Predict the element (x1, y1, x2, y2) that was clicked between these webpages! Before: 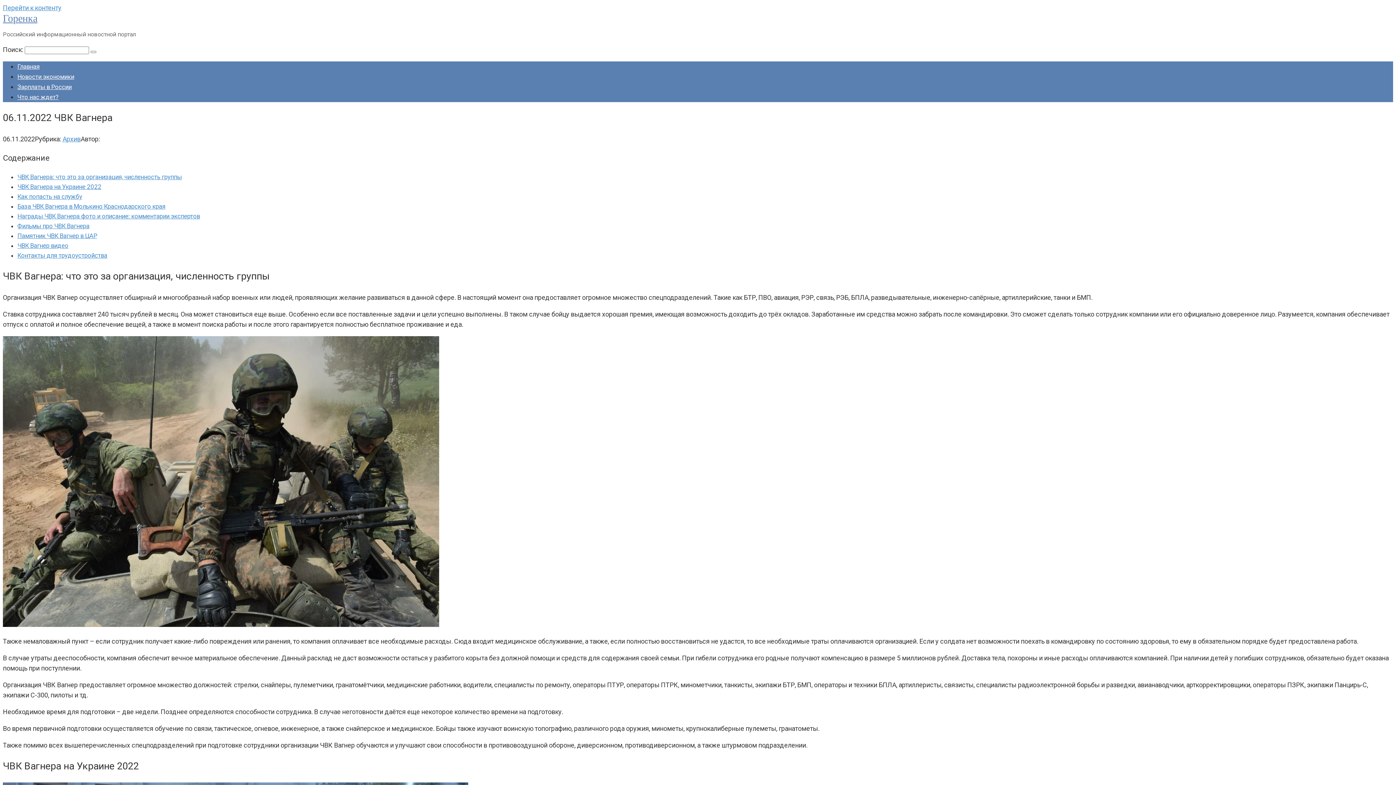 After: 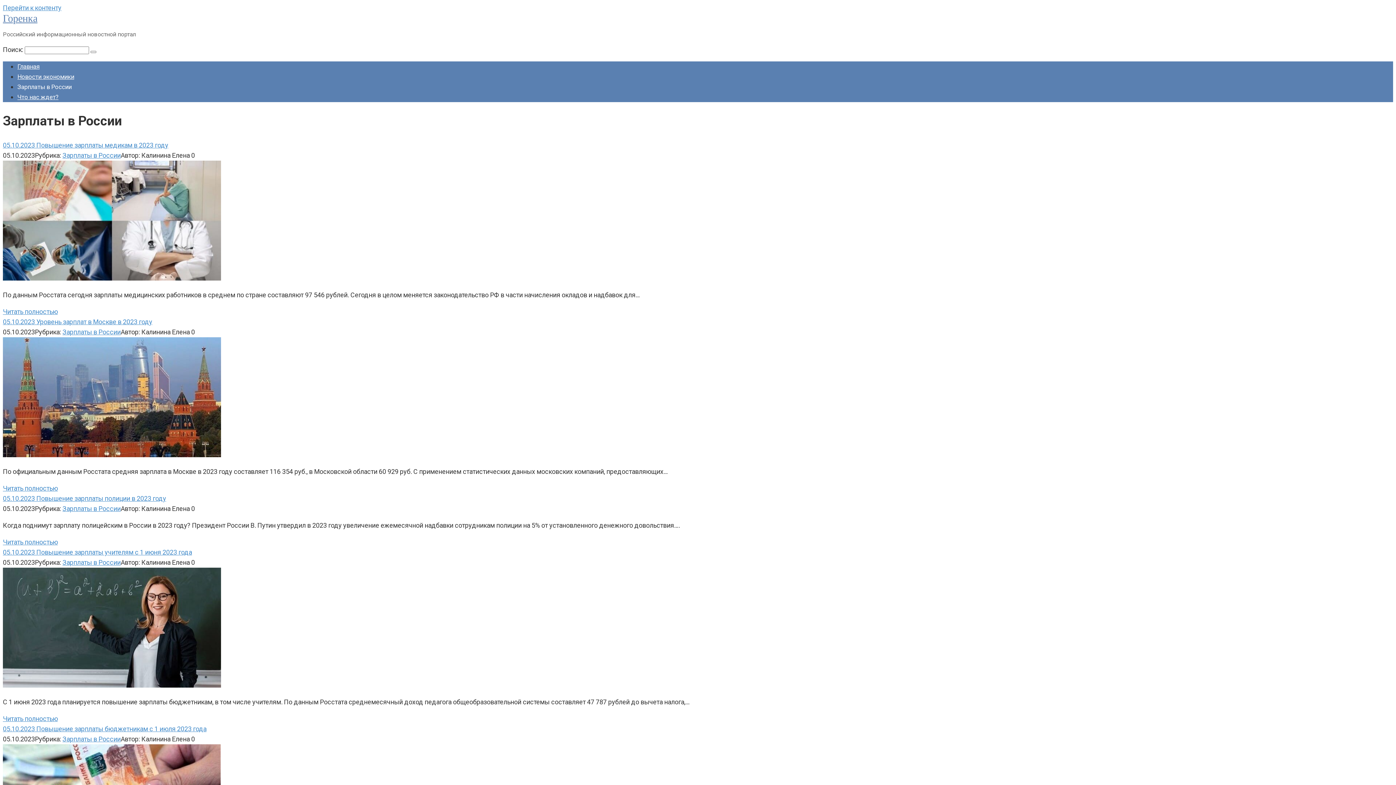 Action: label: Зарплаты в России bbox: (17, 83, 71, 90)